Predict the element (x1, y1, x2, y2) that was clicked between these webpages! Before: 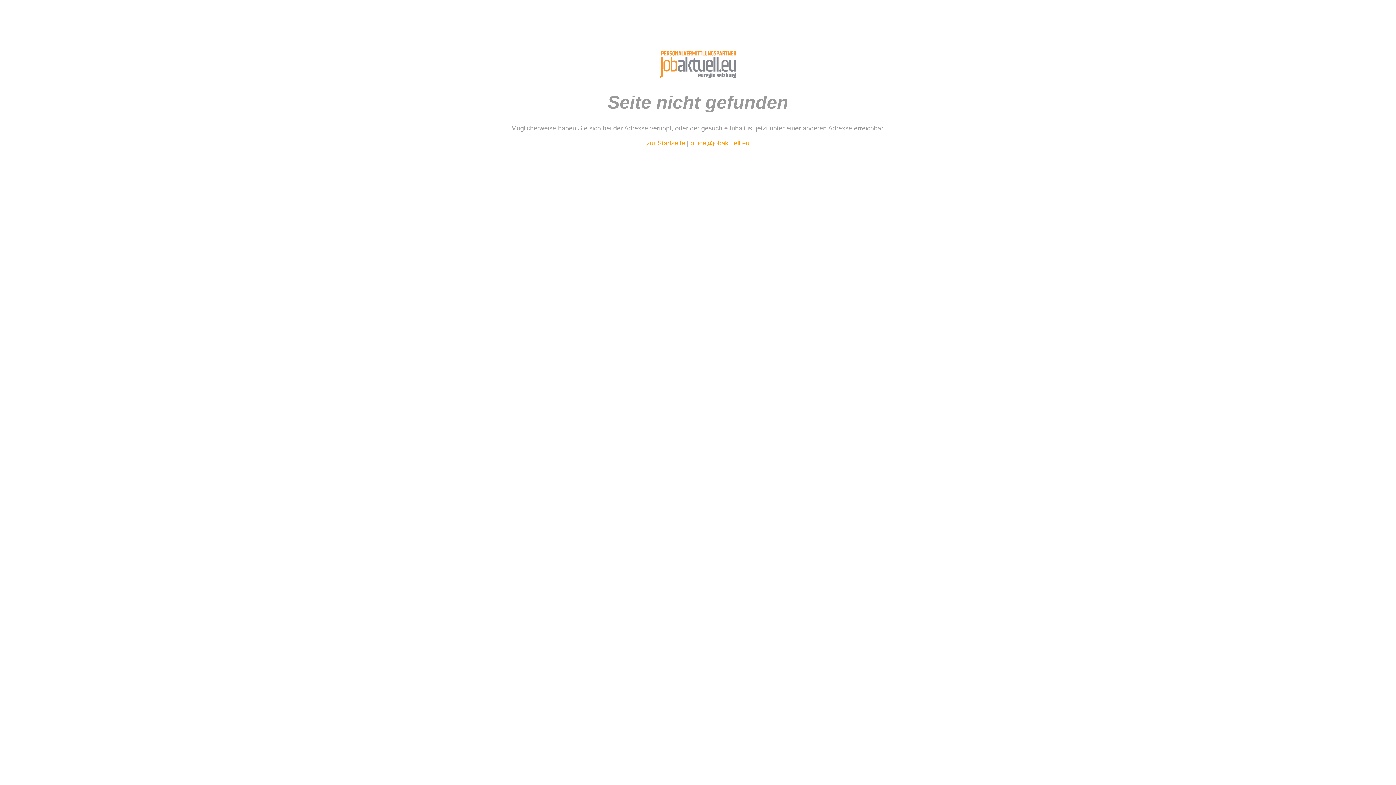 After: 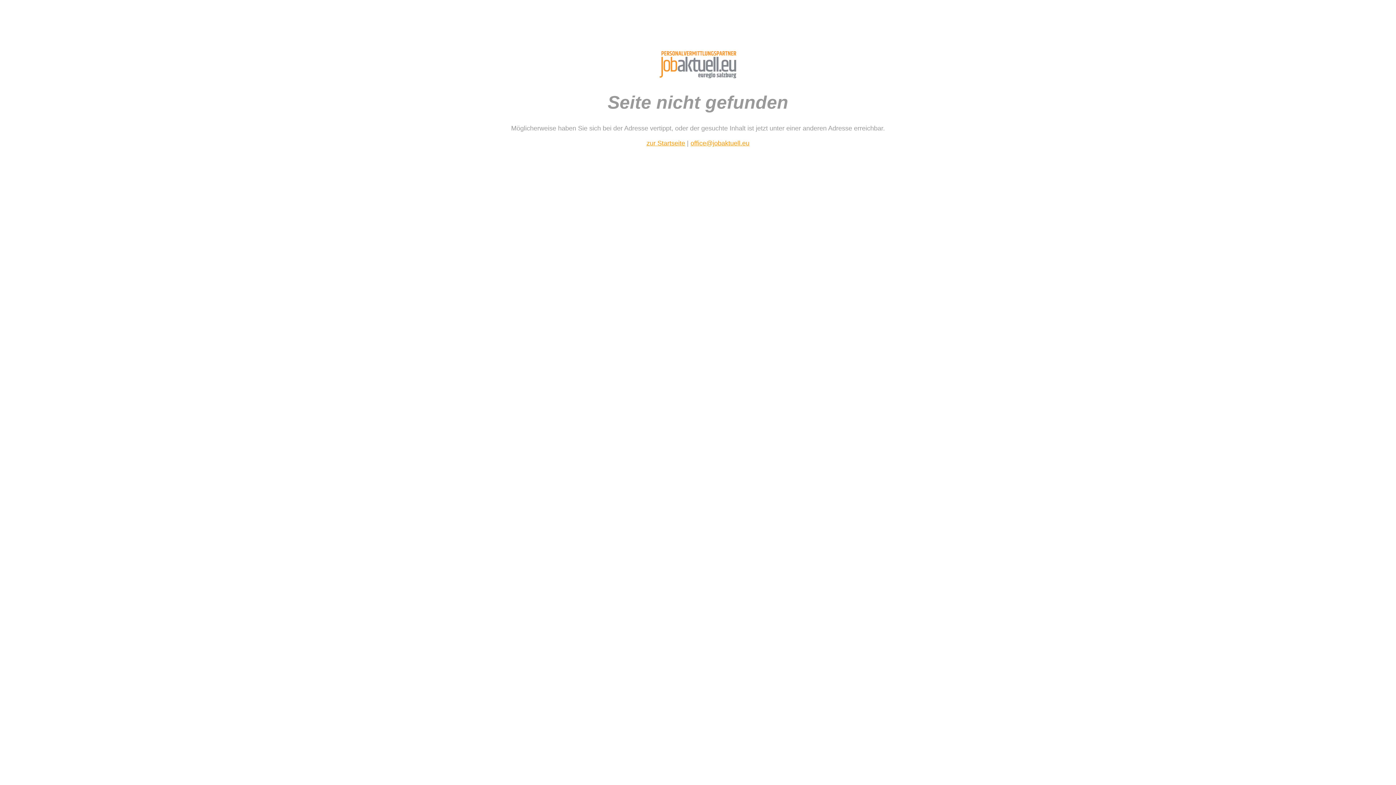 Action: label: office@jobaktuell.eu bbox: (690, 139, 749, 146)